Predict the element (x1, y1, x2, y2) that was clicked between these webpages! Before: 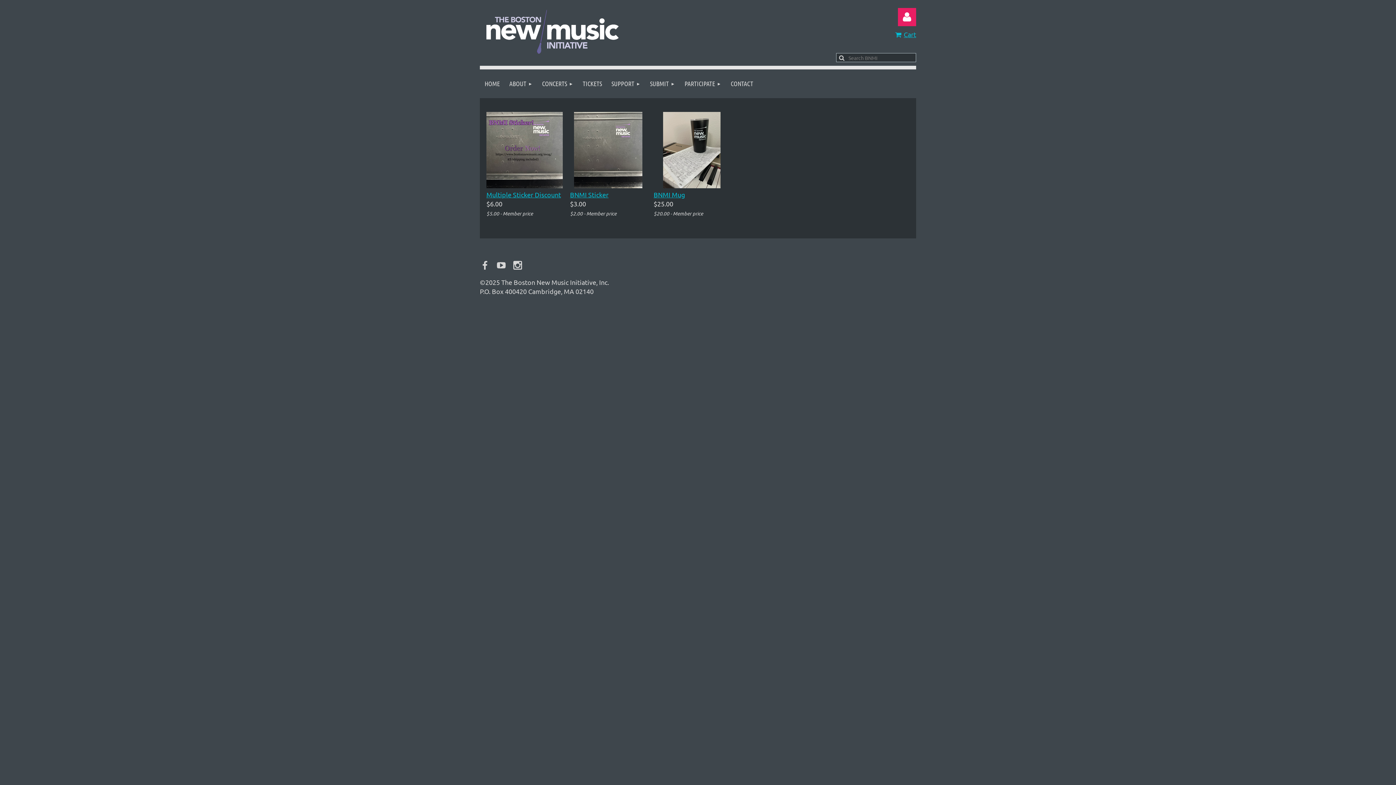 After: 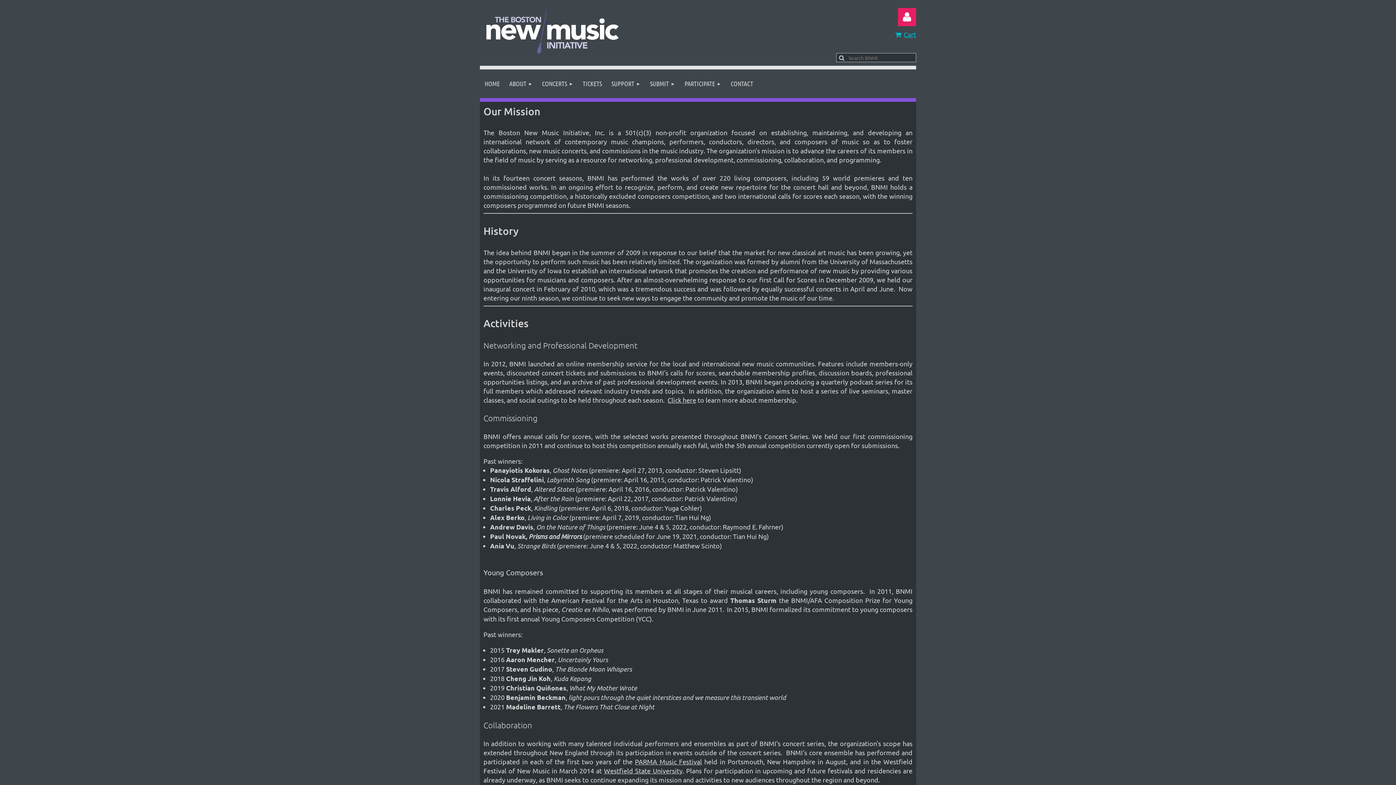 Action: bbox: (504, 69, 537, 98) label: ABOUT